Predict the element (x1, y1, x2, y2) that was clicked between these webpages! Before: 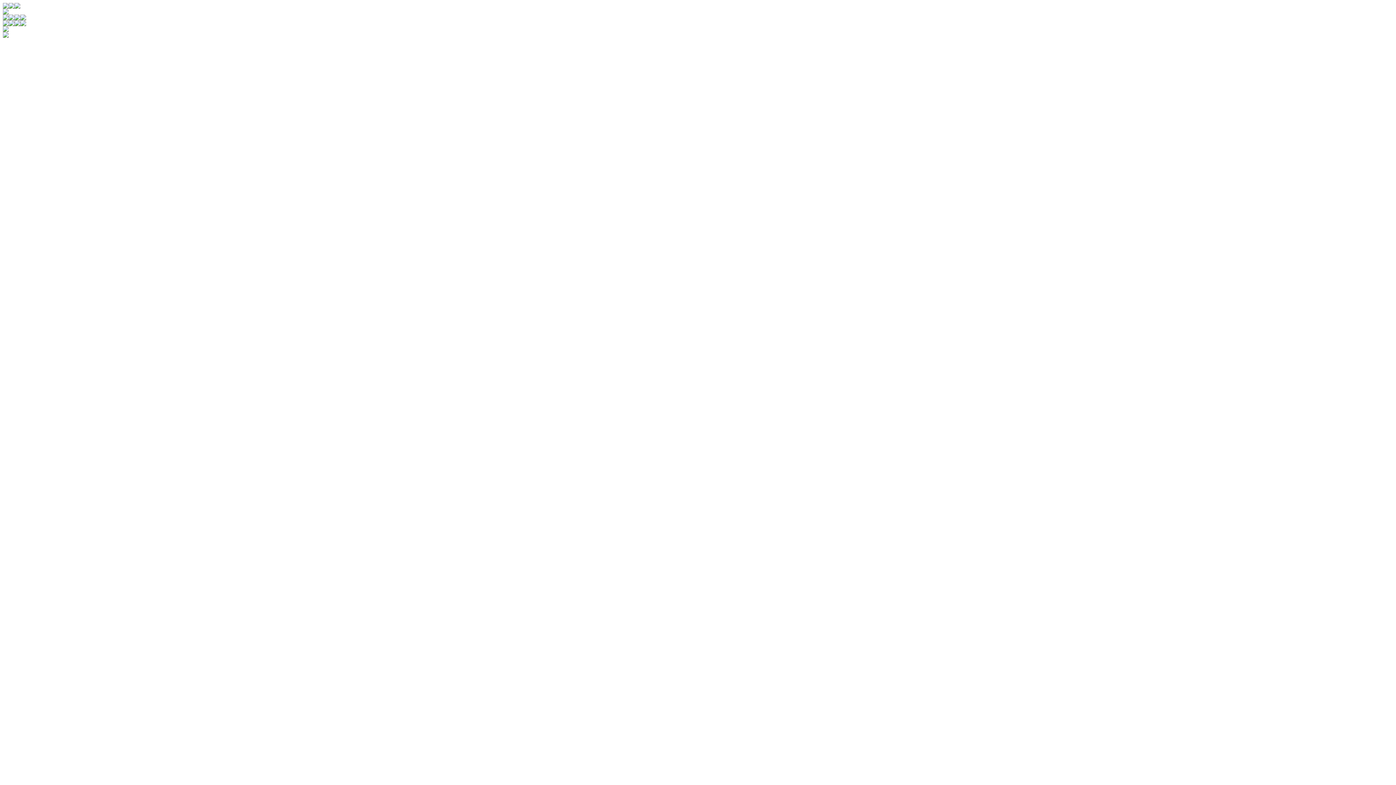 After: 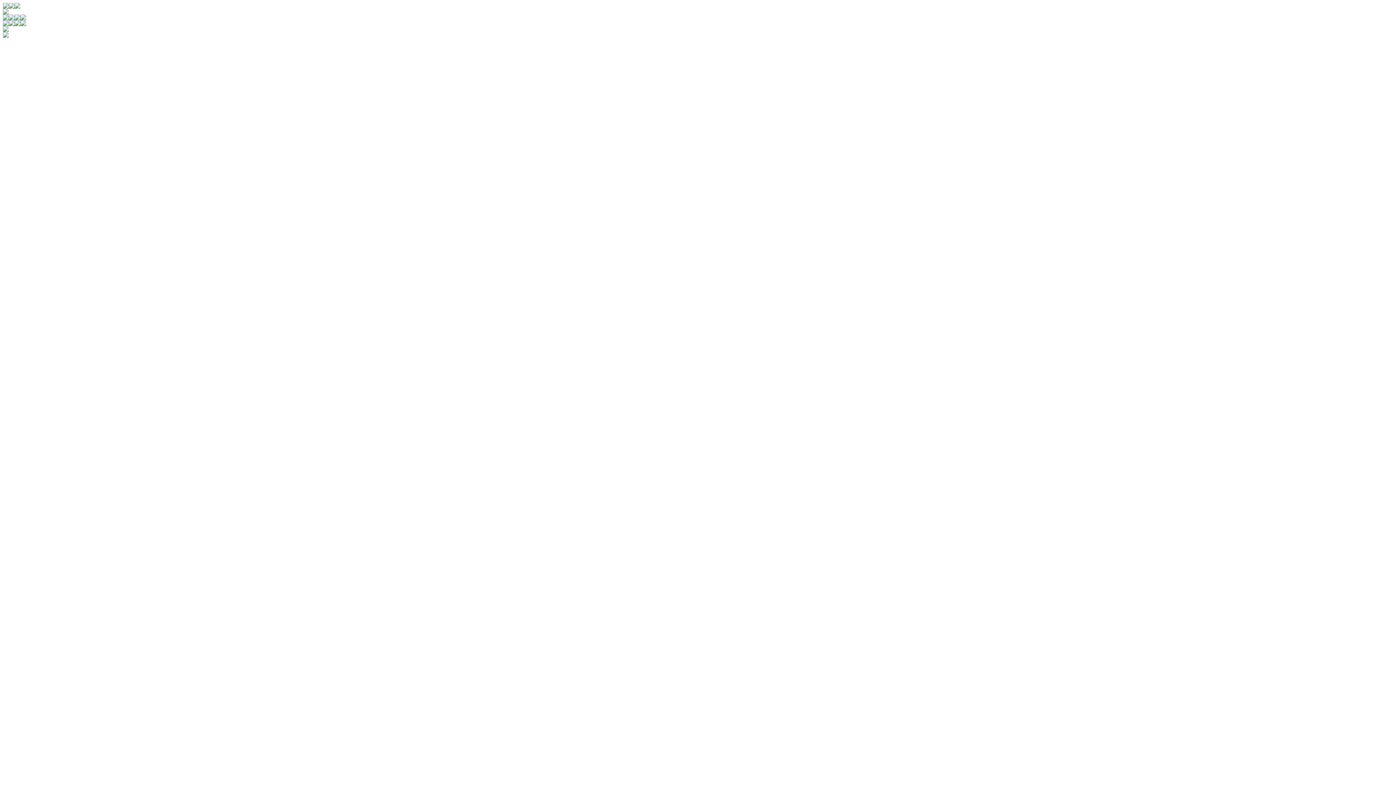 Action: bbox: (2, 3, 8, 9)